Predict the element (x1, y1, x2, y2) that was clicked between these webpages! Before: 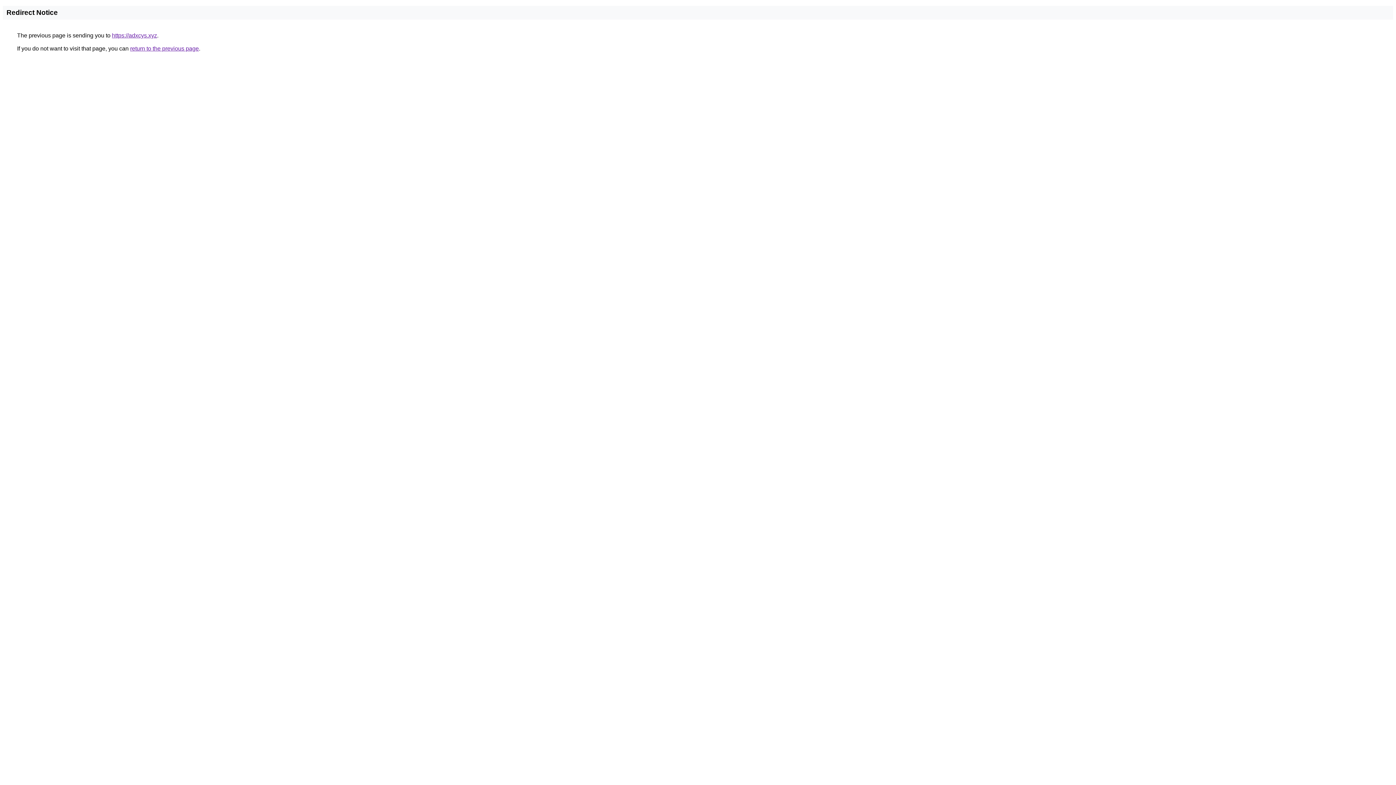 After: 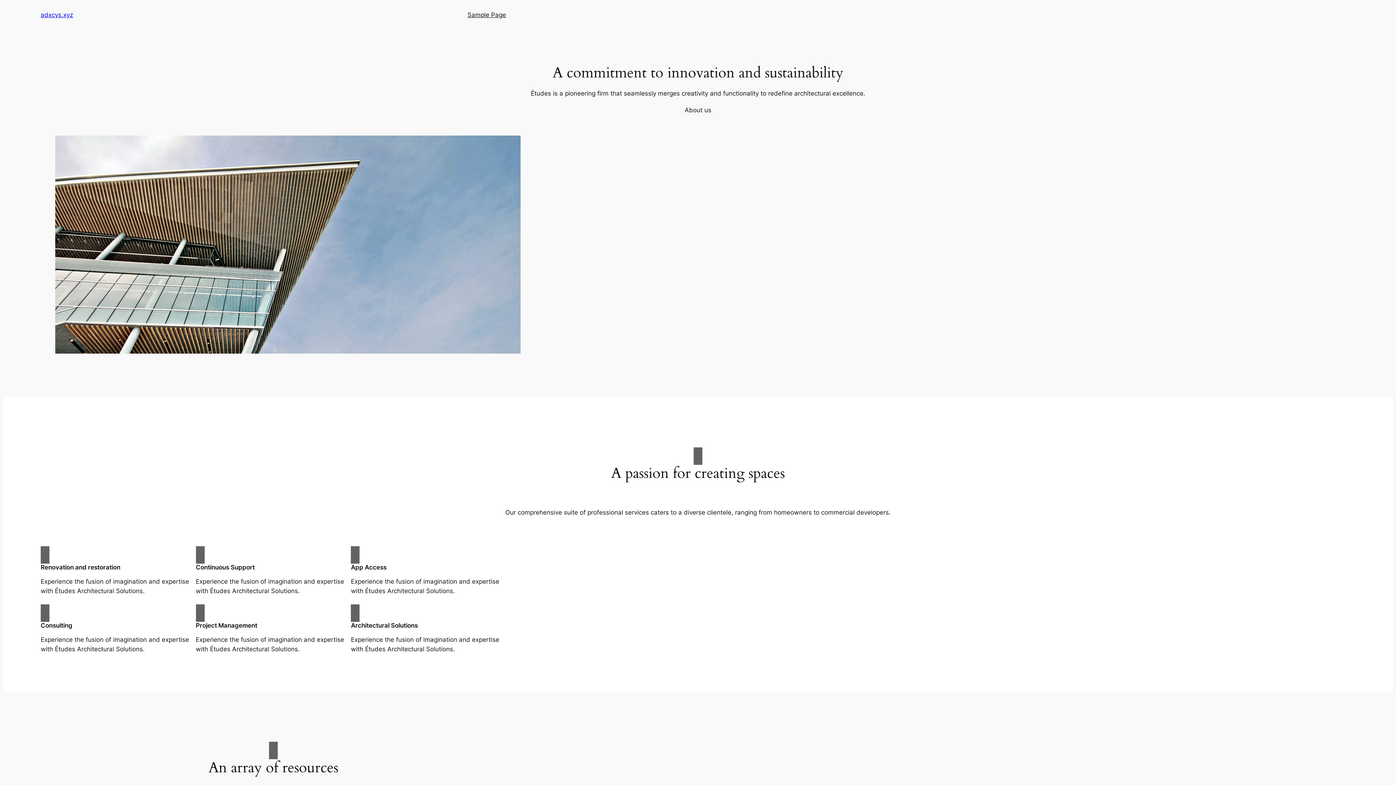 Action: label: https://adxcys.xyz bbox: (112, 32, 157, 38)